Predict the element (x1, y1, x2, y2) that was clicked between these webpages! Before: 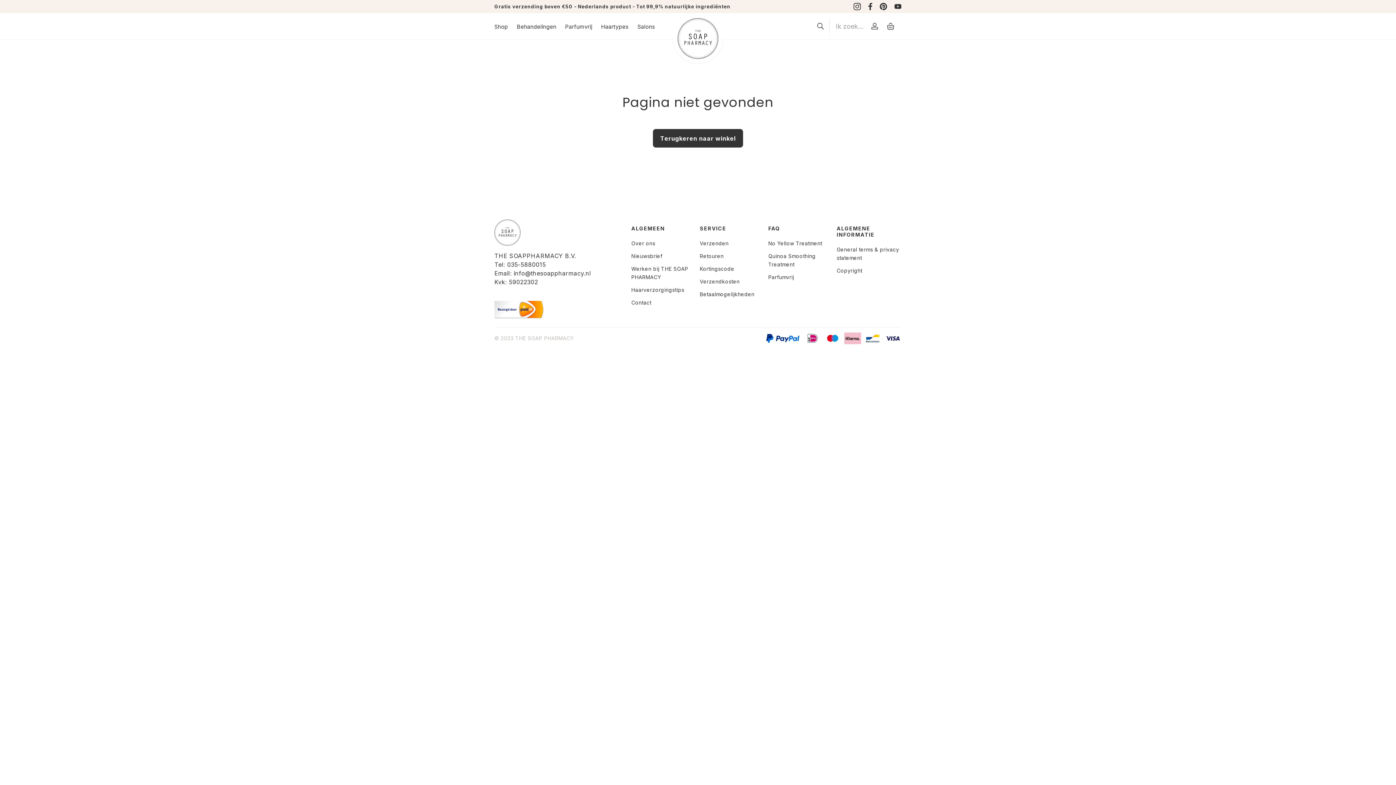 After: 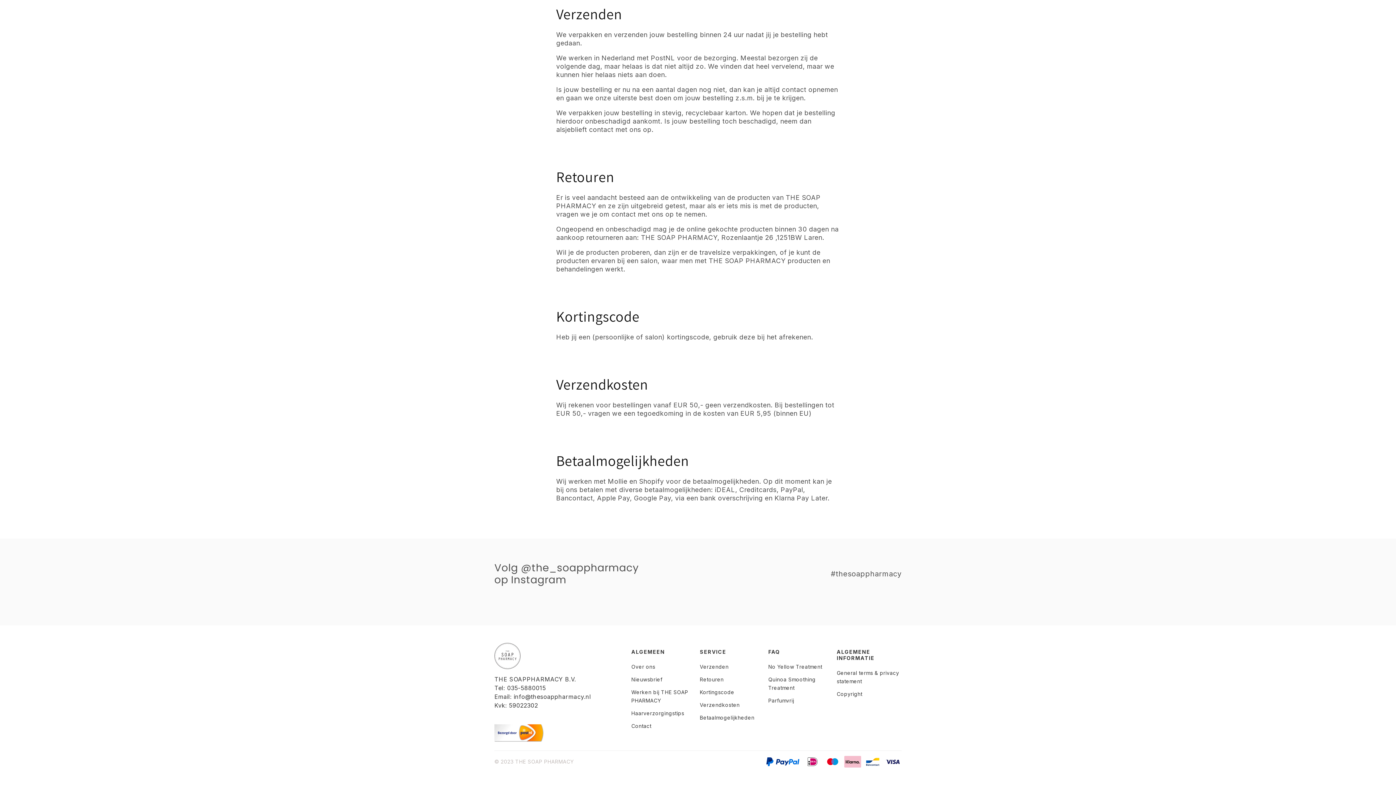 Action: bbox: (699, 265, 734, 272) label: Kortingscode